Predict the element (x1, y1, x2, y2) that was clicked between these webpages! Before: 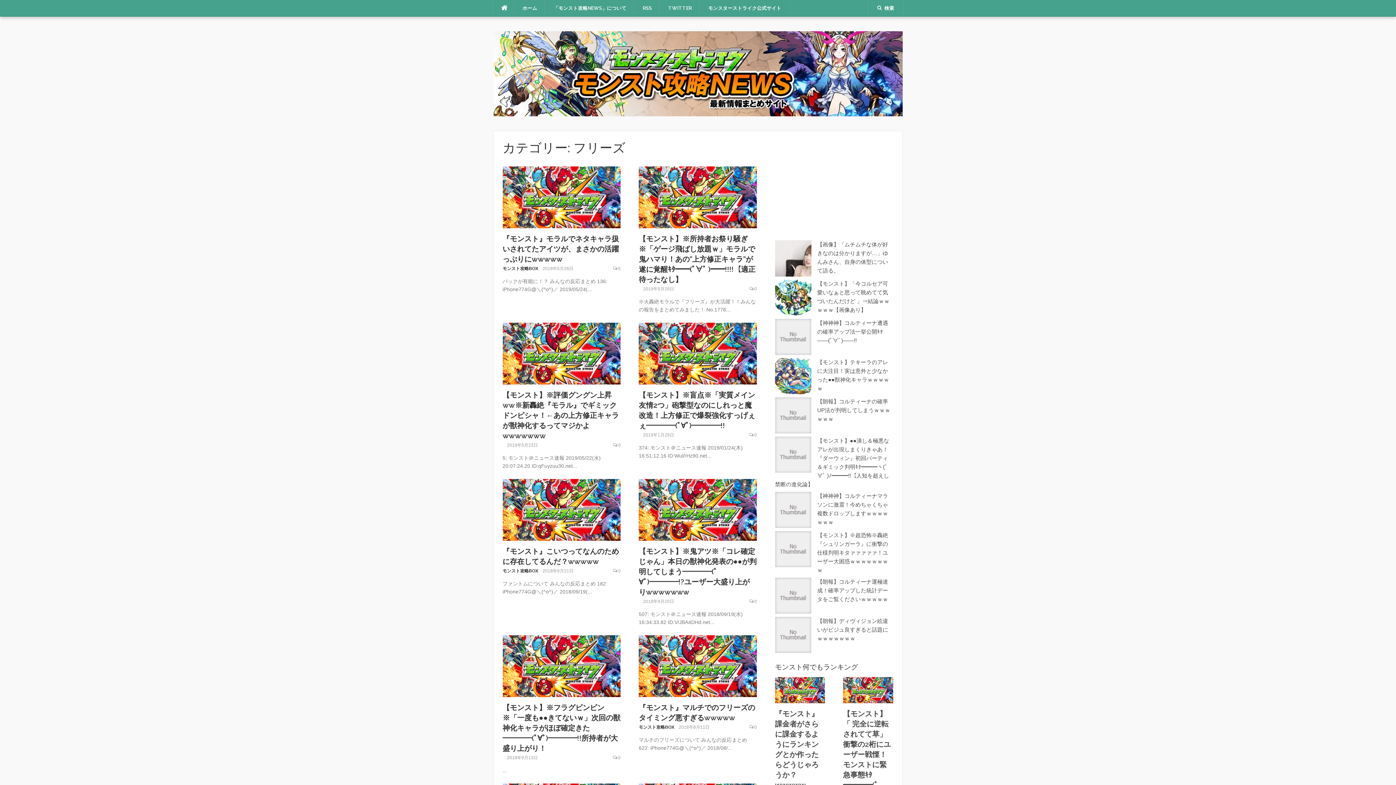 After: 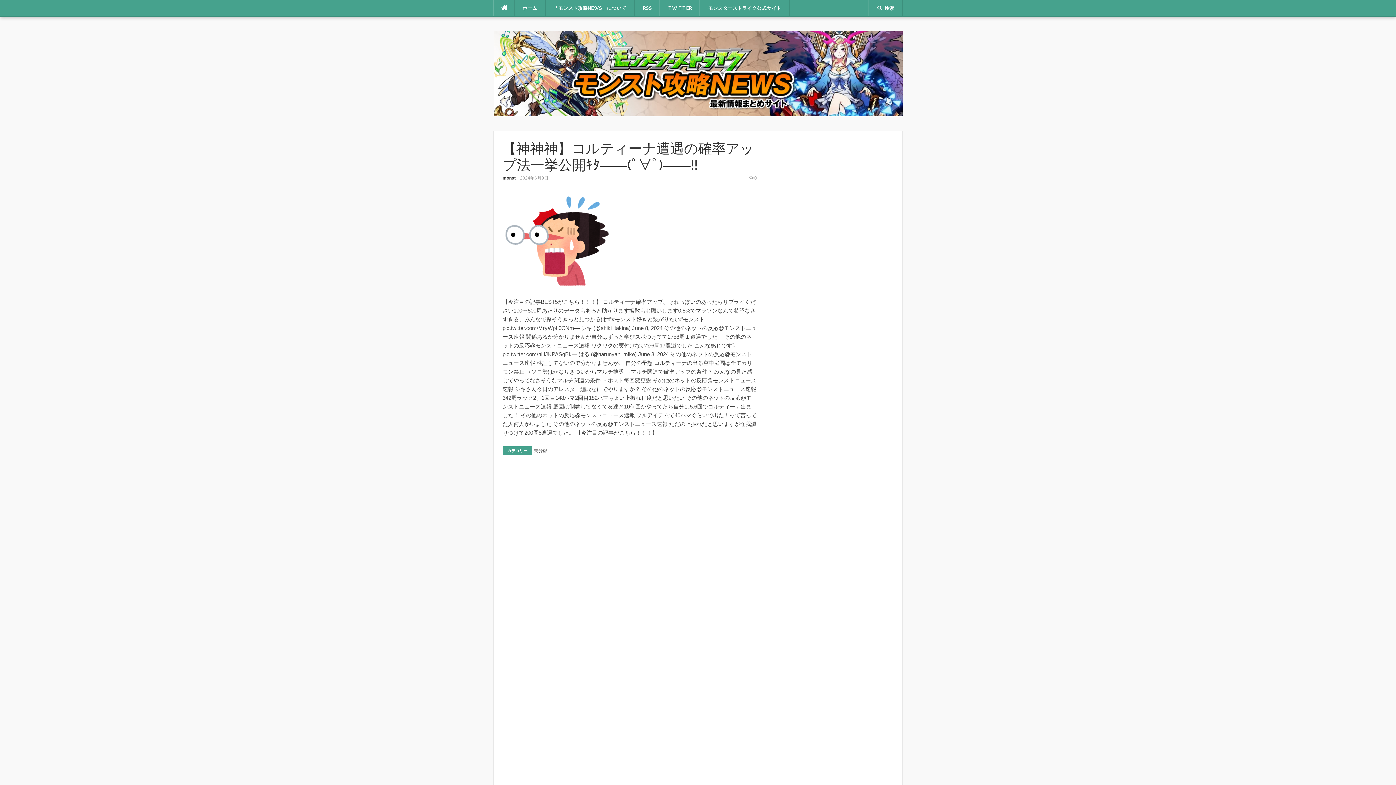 Action: label: 【神神神】コルティーナ遭遇の確率アップ法一挙公開ｷﾀ――(ﾟ∀ﾟ)――!! bbox: (817, 320, 888, 343)